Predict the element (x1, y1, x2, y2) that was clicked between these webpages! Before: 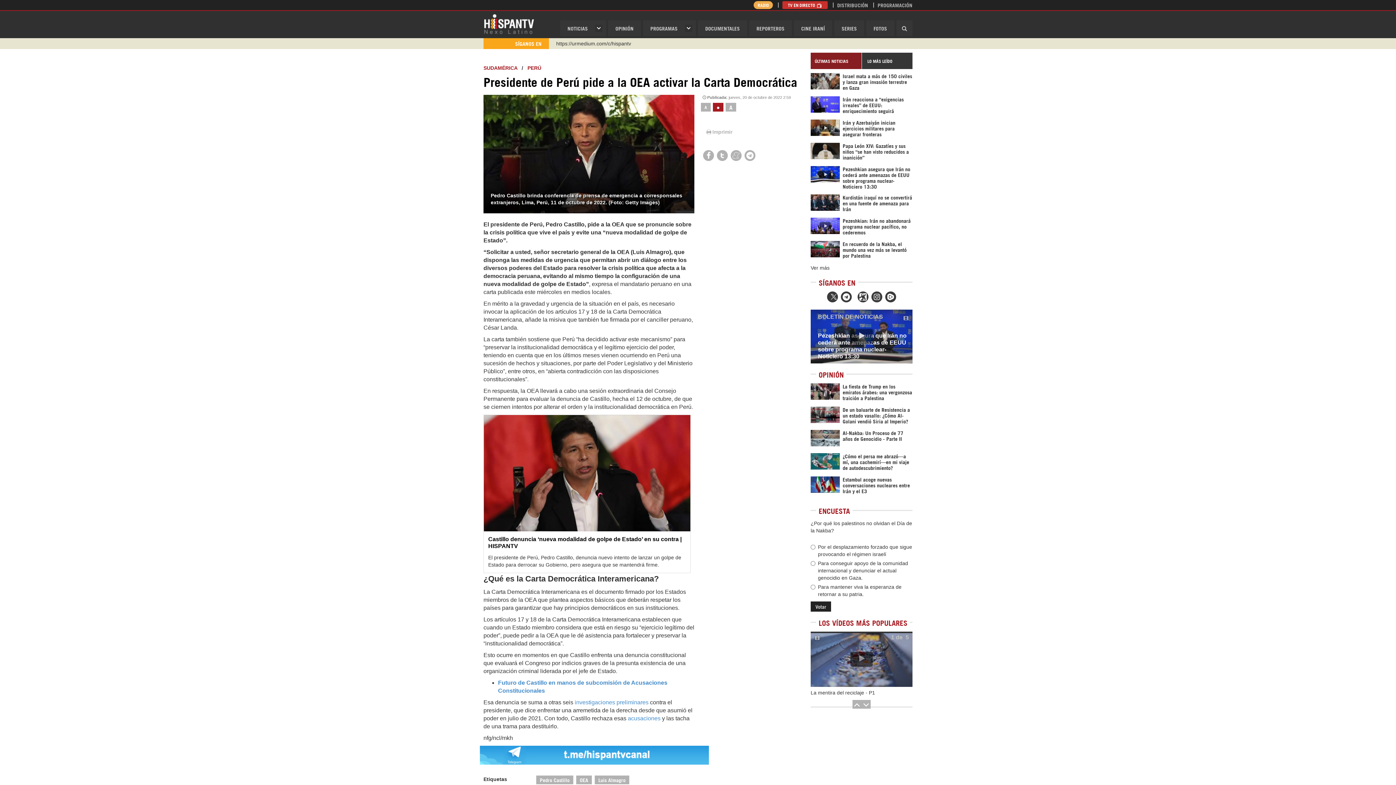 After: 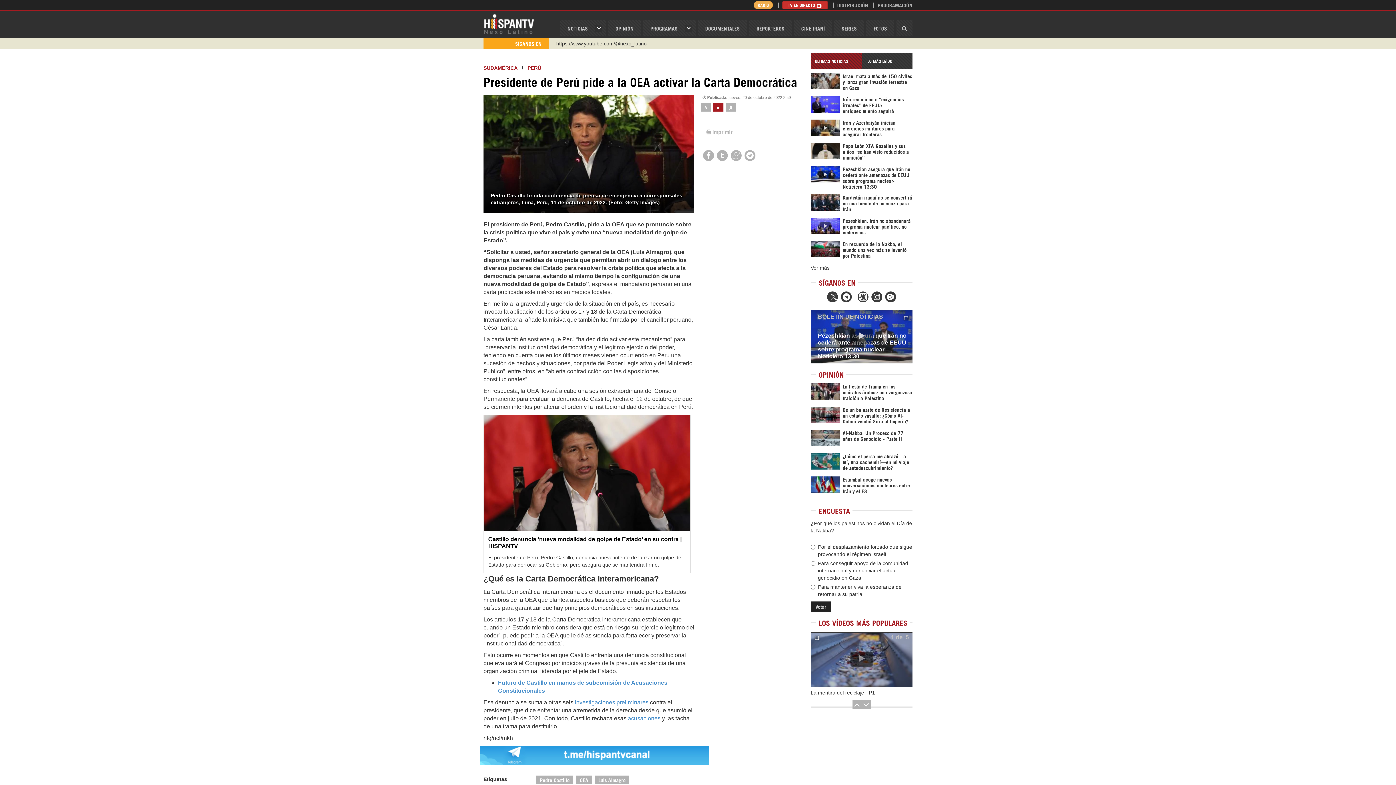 Action: bbox: (484, 554, 690, 572) label: El presidente de Perú, Pedro Castillo, denuncia nuevo intento de lanzar un golpe de Estado para derrocar su Gobierno, pero asegura que se mantendrá firme.